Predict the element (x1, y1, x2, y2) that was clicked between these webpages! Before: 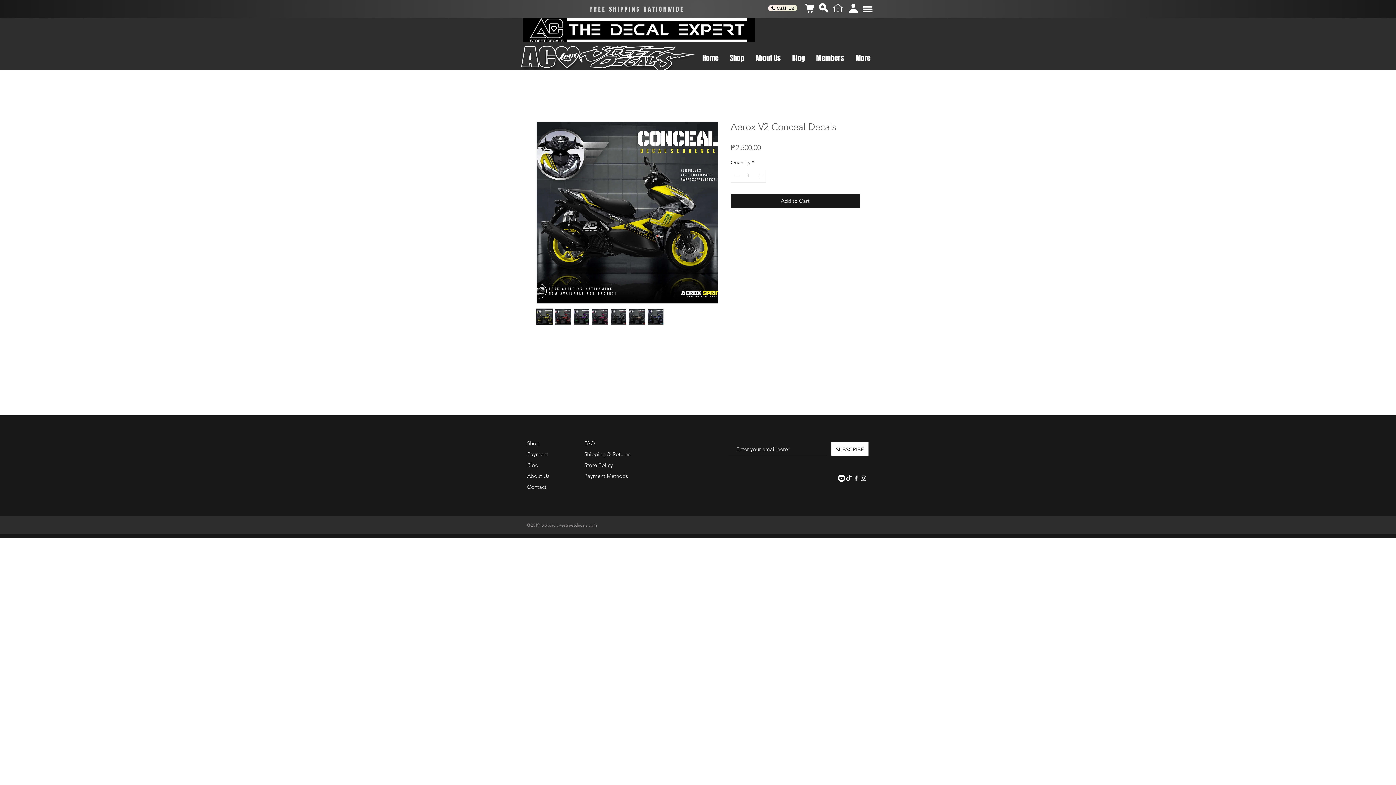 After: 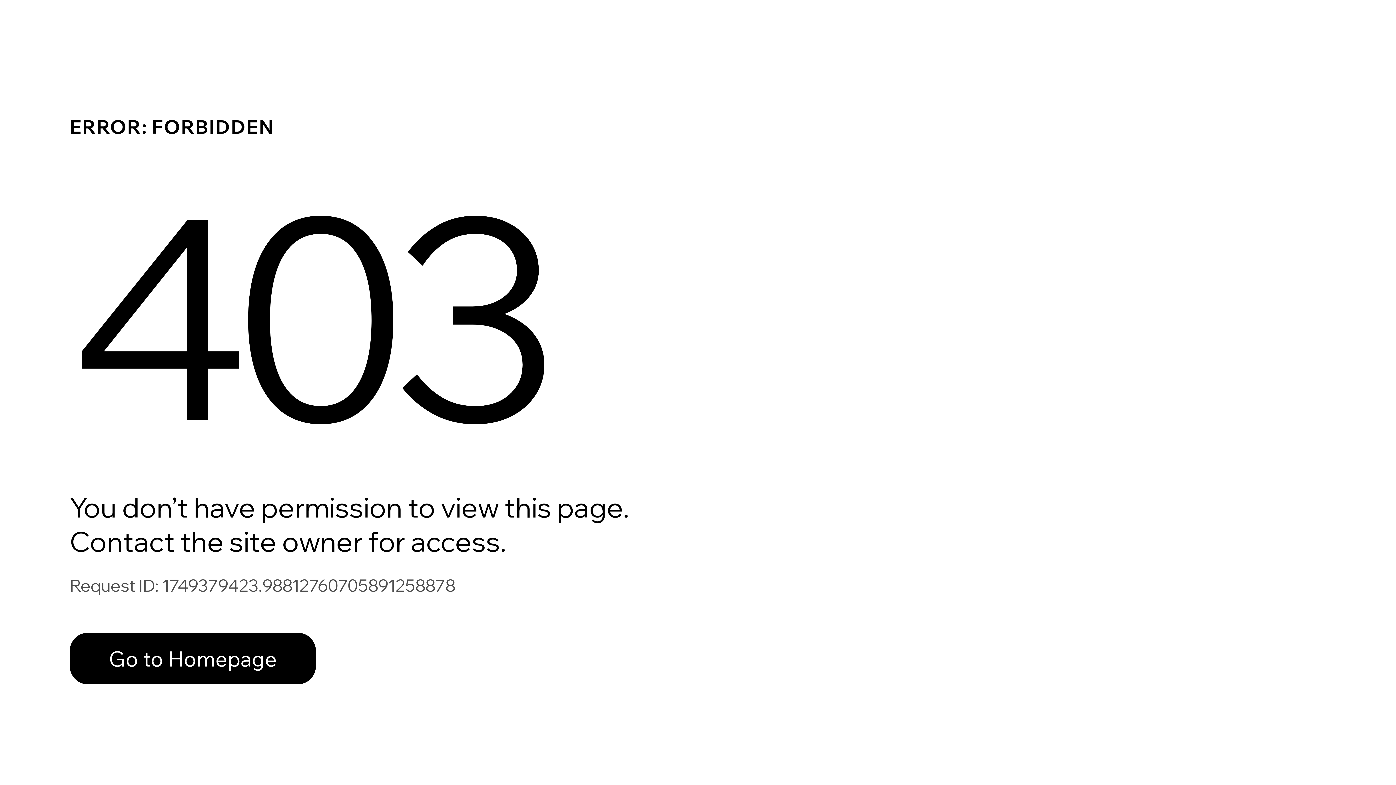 Action: bbox: (849, 3, 858, 12)